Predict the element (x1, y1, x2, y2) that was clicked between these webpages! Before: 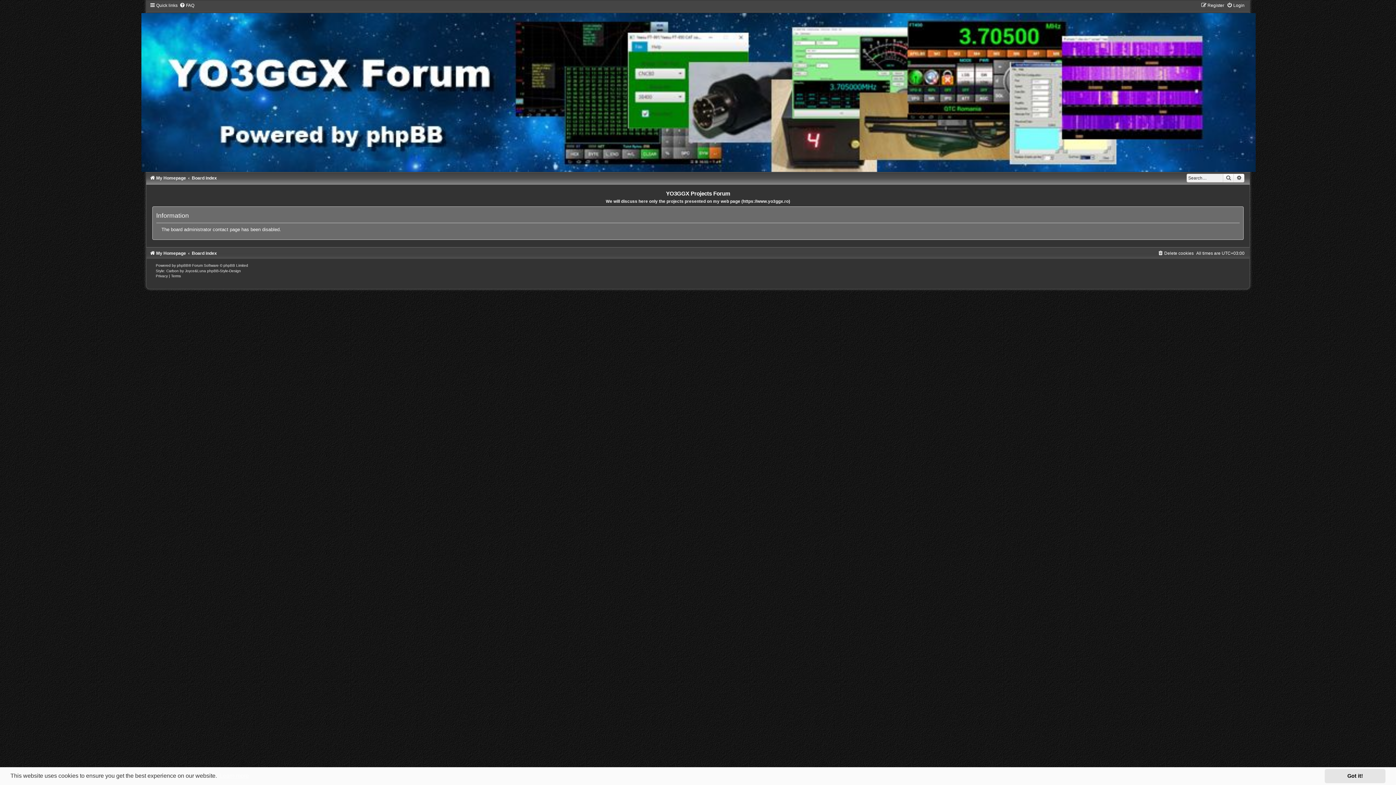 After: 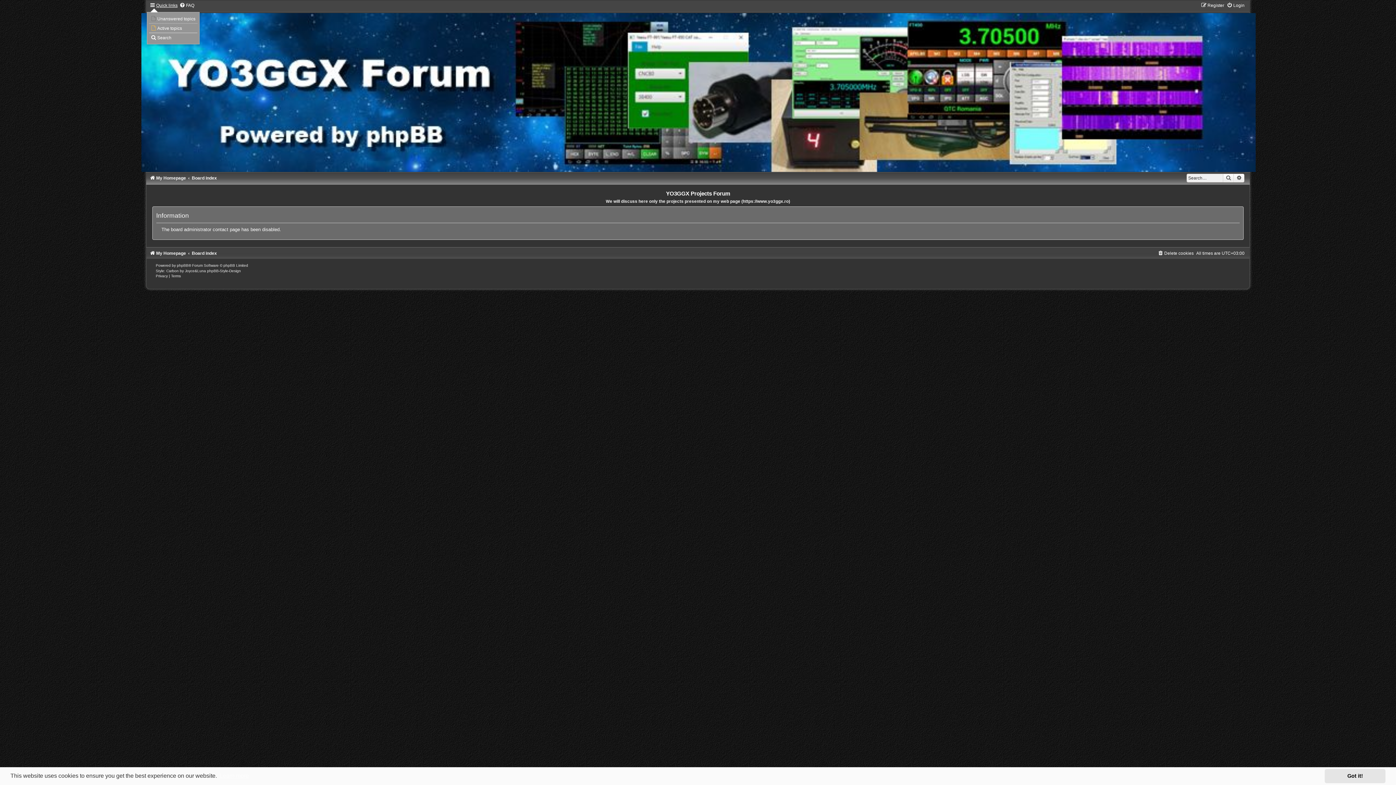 Action: label: Quick links bbox: (149, 2, 177, 8)